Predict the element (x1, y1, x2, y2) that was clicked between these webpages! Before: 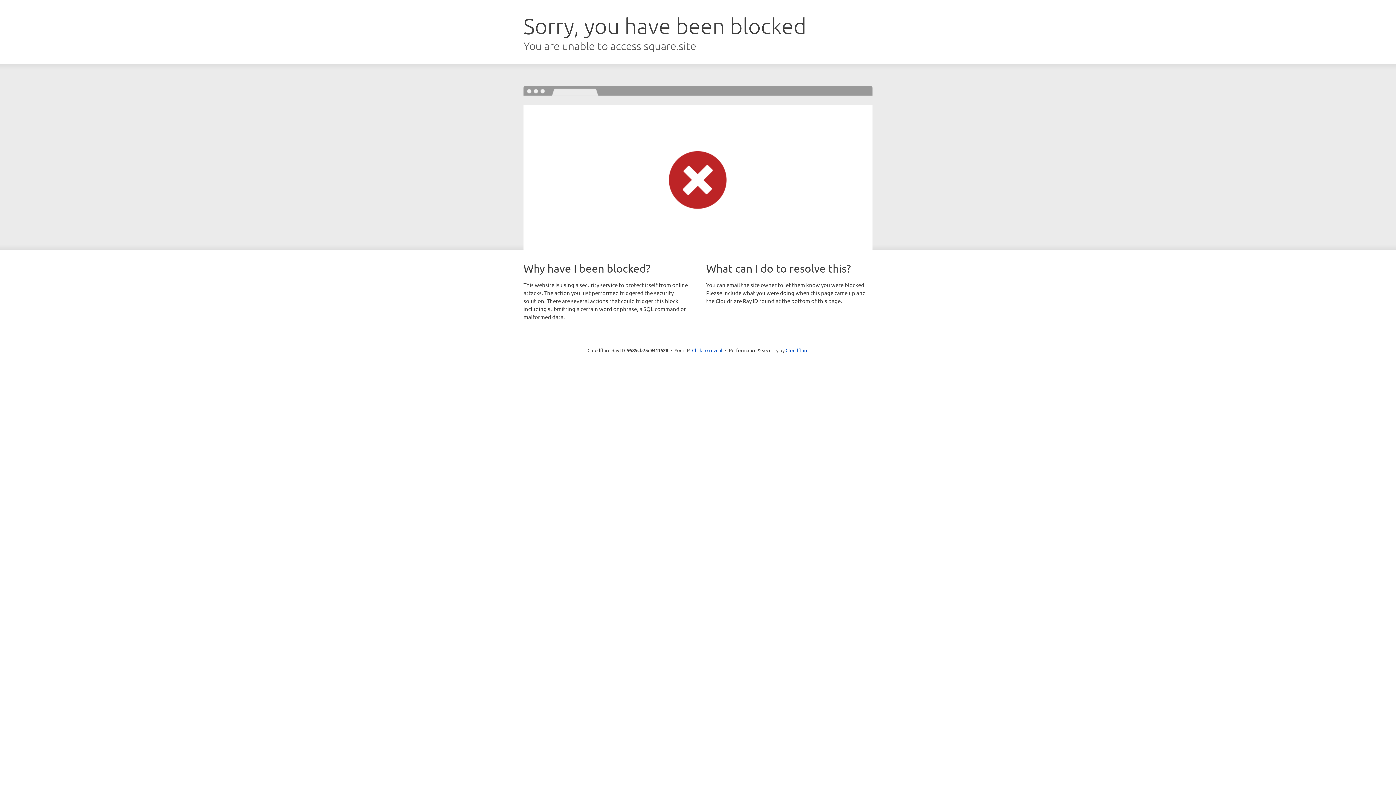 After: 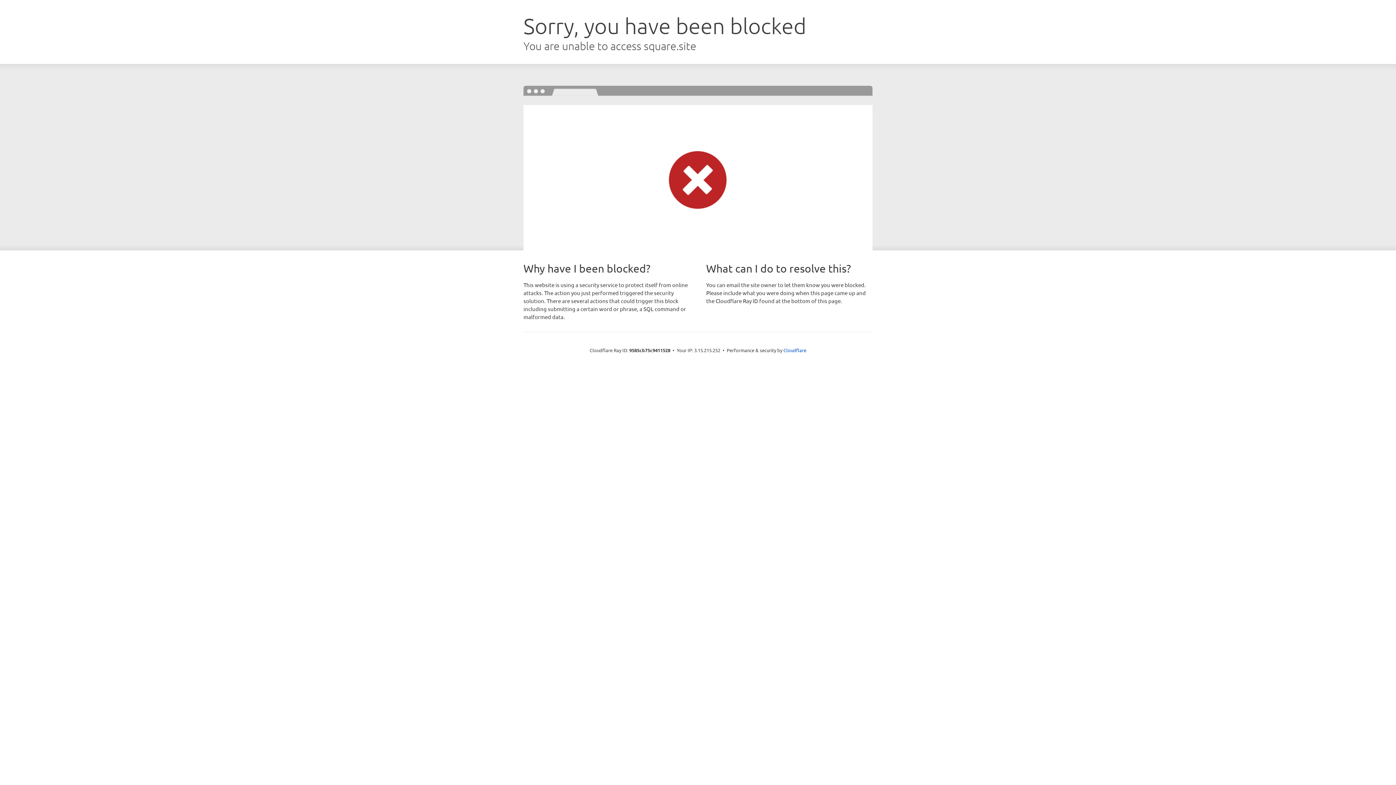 Action: bbox: (692, 346, 722, 353) label: Click to reveal